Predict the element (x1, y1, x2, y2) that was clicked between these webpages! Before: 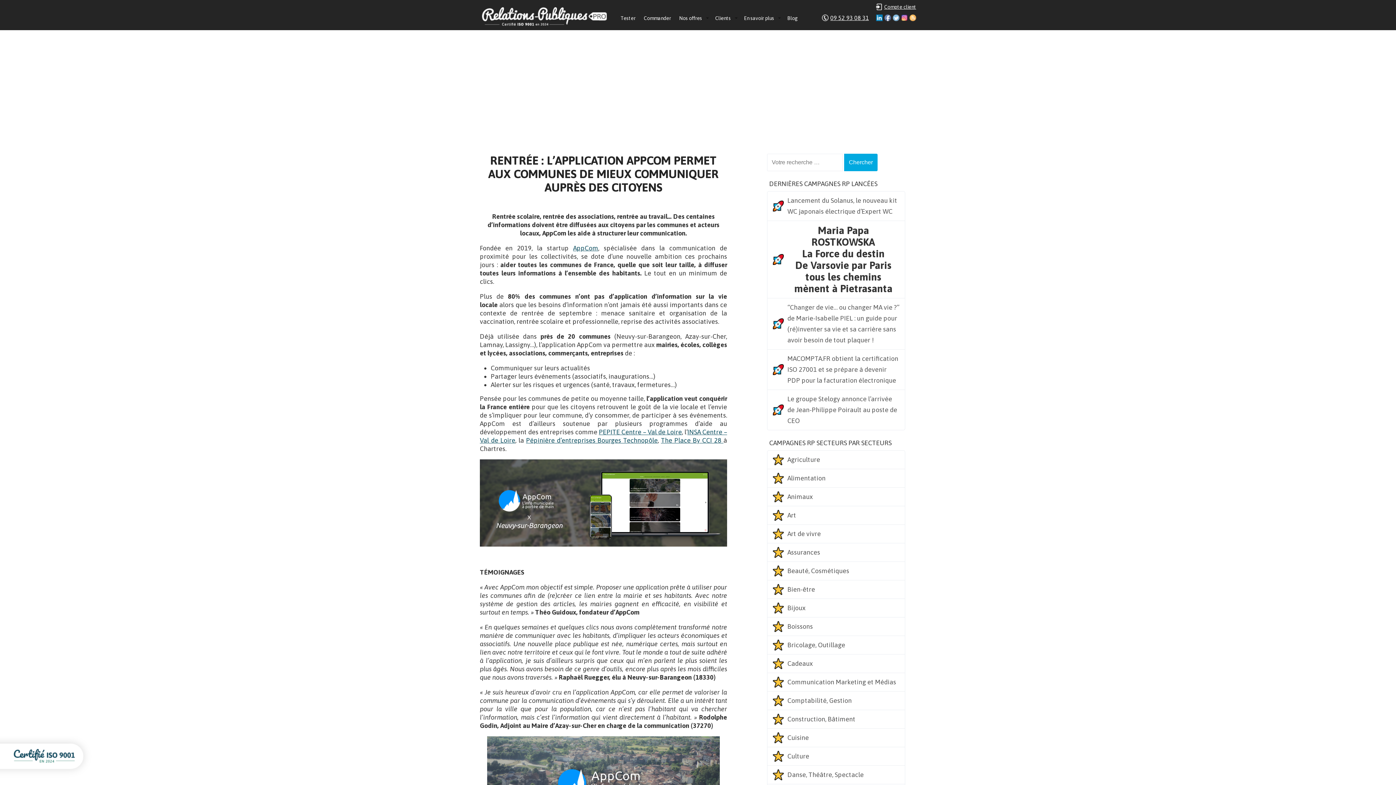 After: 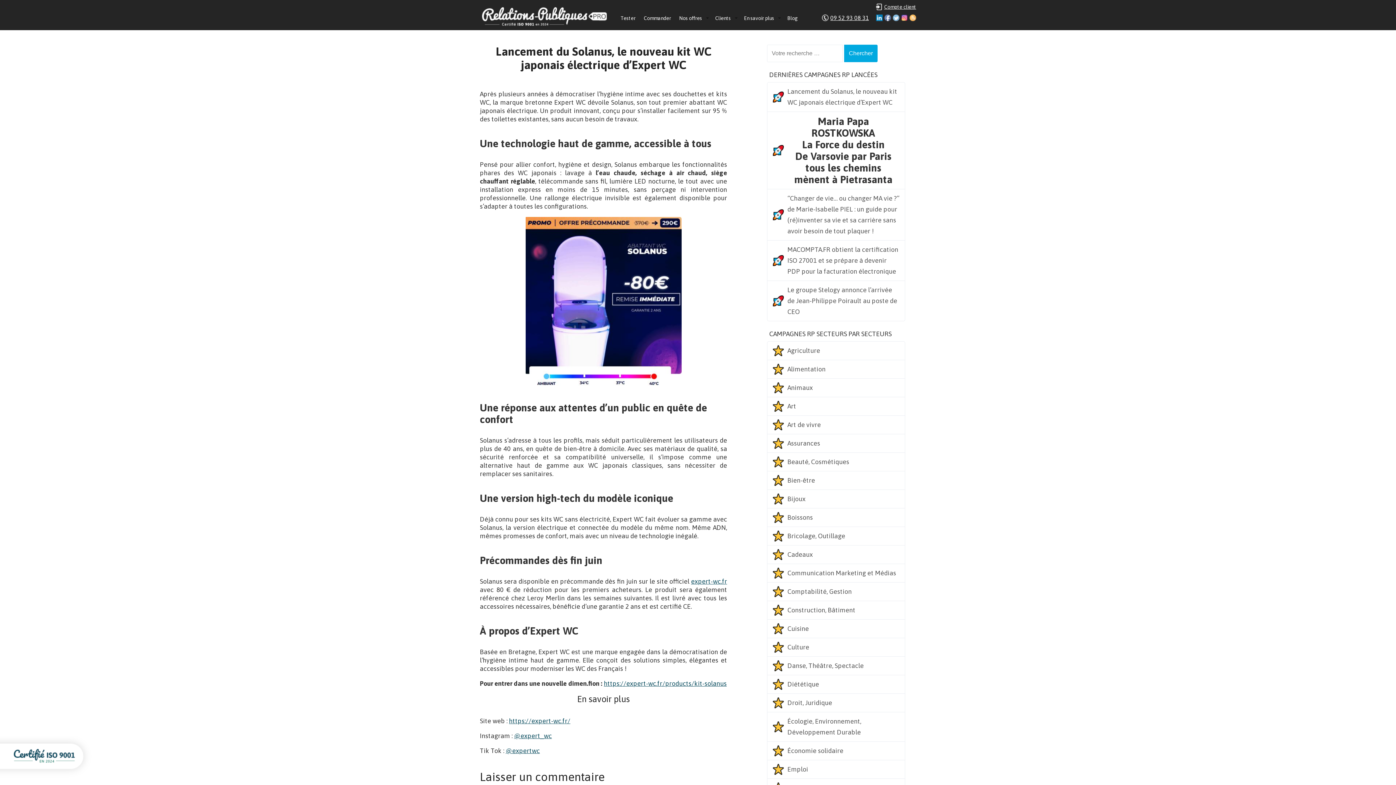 Action: bbox: (773, 195, 899, 217) label: Lancement du Solanus, le nouveau kit WC japonais électrique d’Expert WC